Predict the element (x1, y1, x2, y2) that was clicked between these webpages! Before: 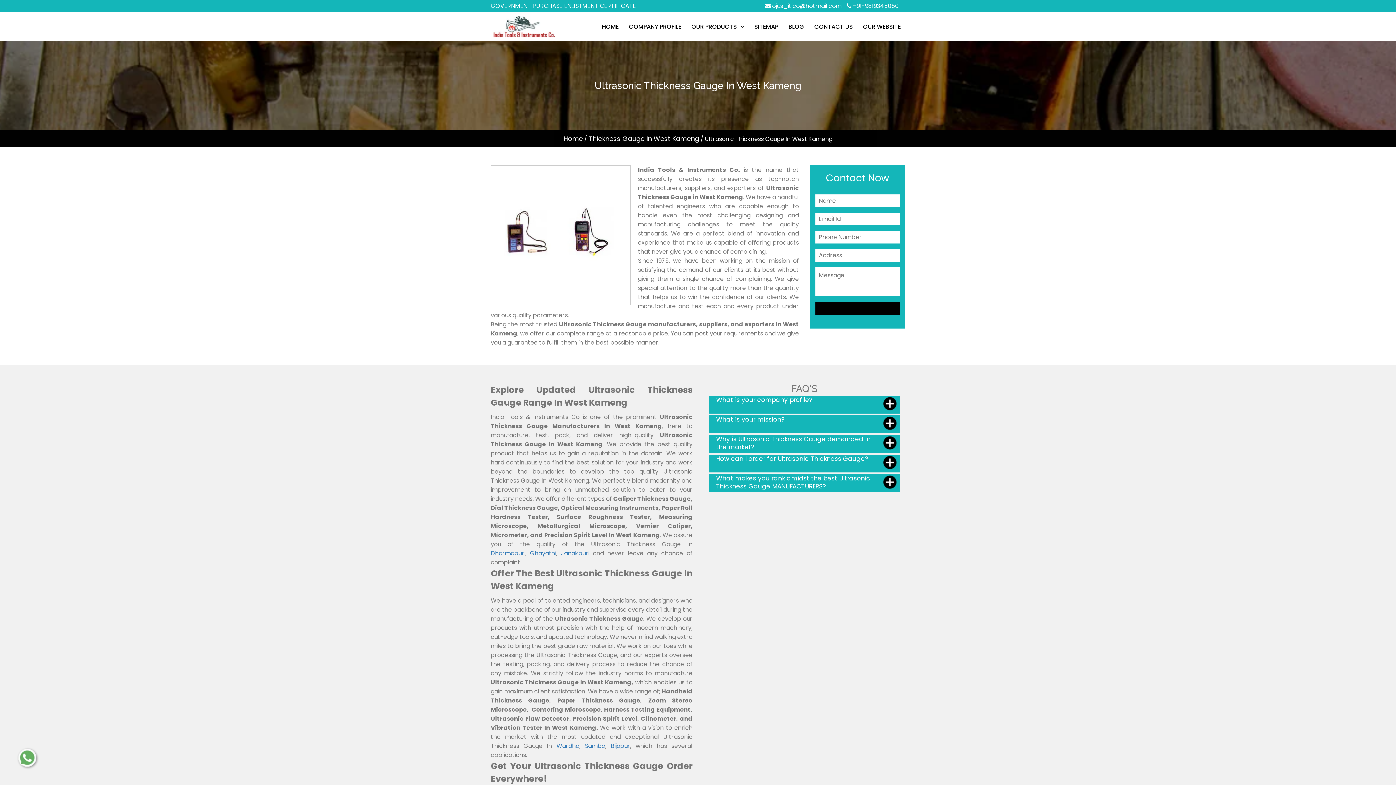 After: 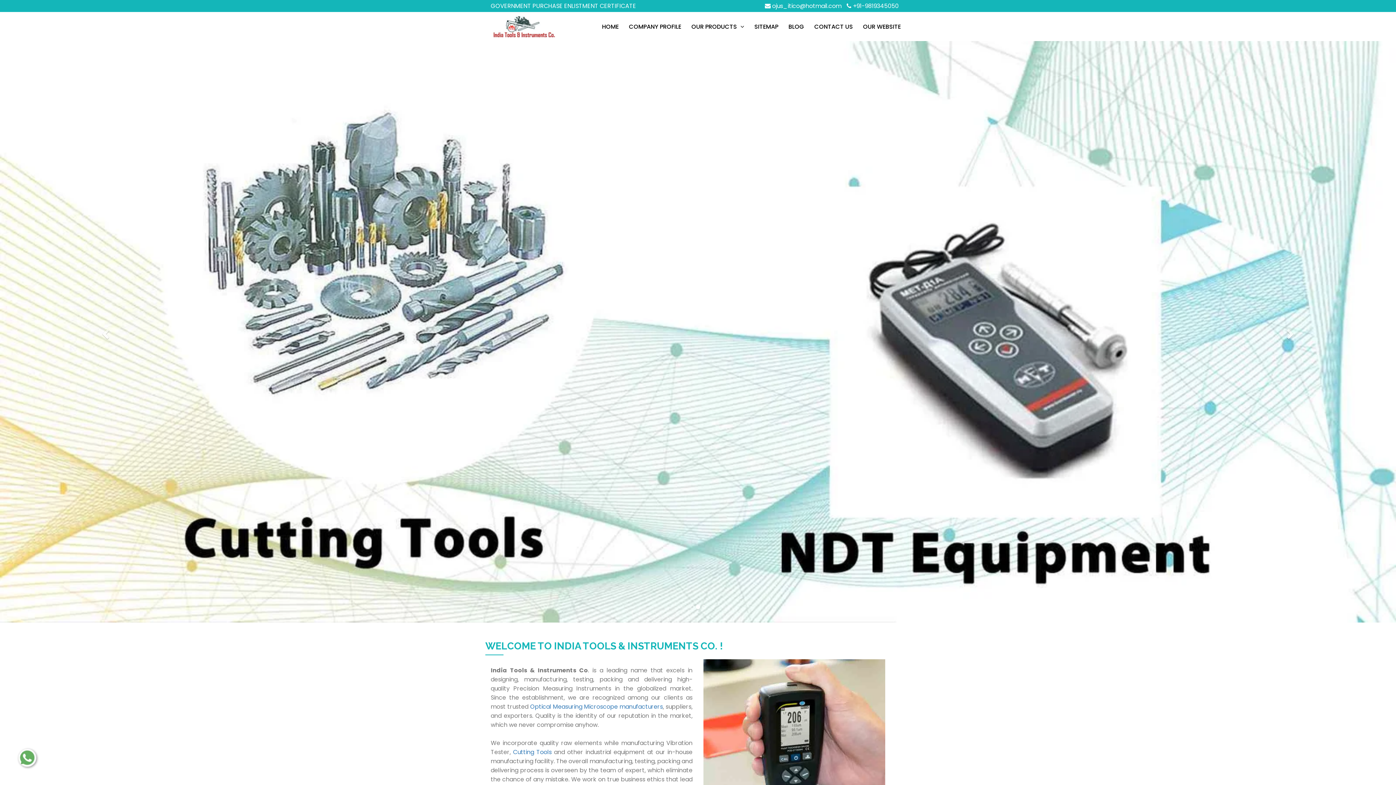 Action: label: Home bbox: (563, 134, 582, 143)